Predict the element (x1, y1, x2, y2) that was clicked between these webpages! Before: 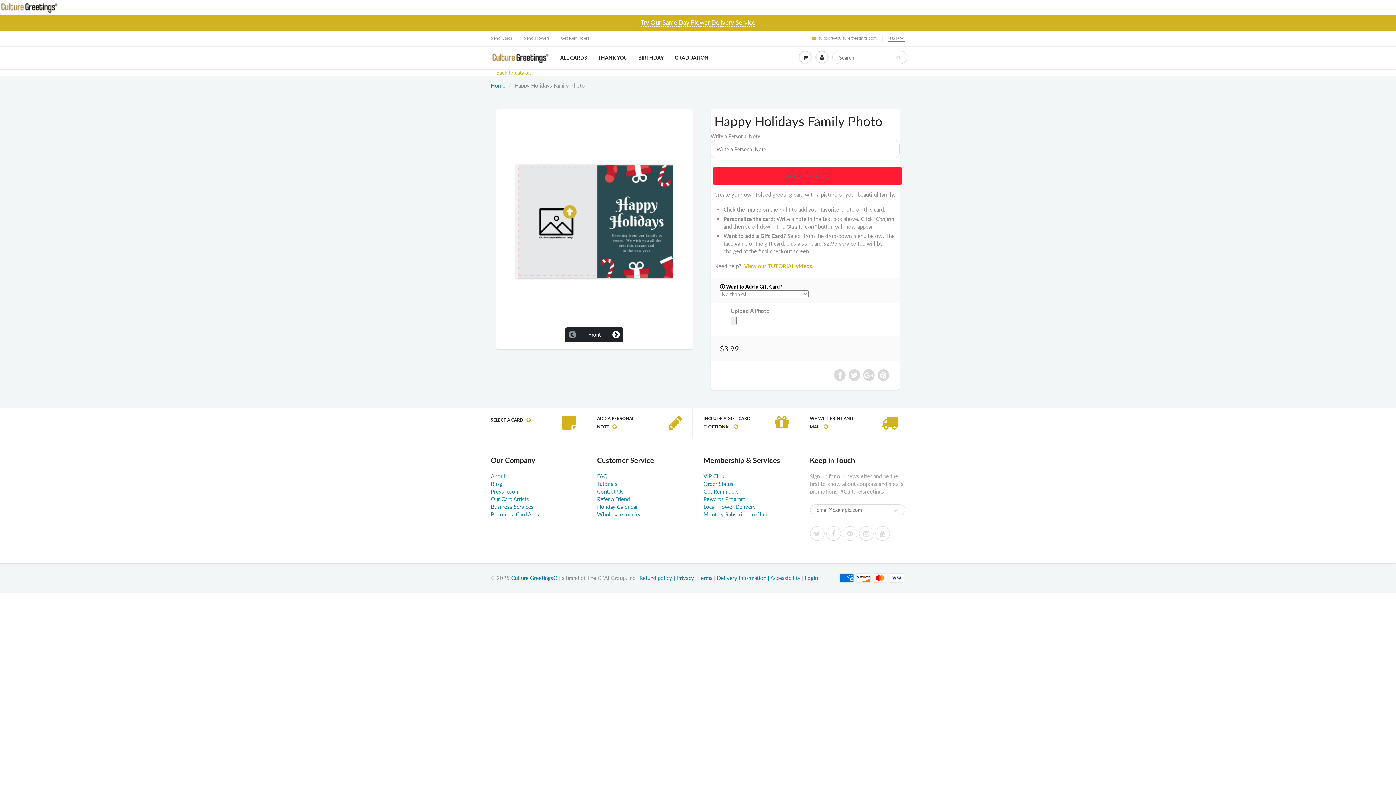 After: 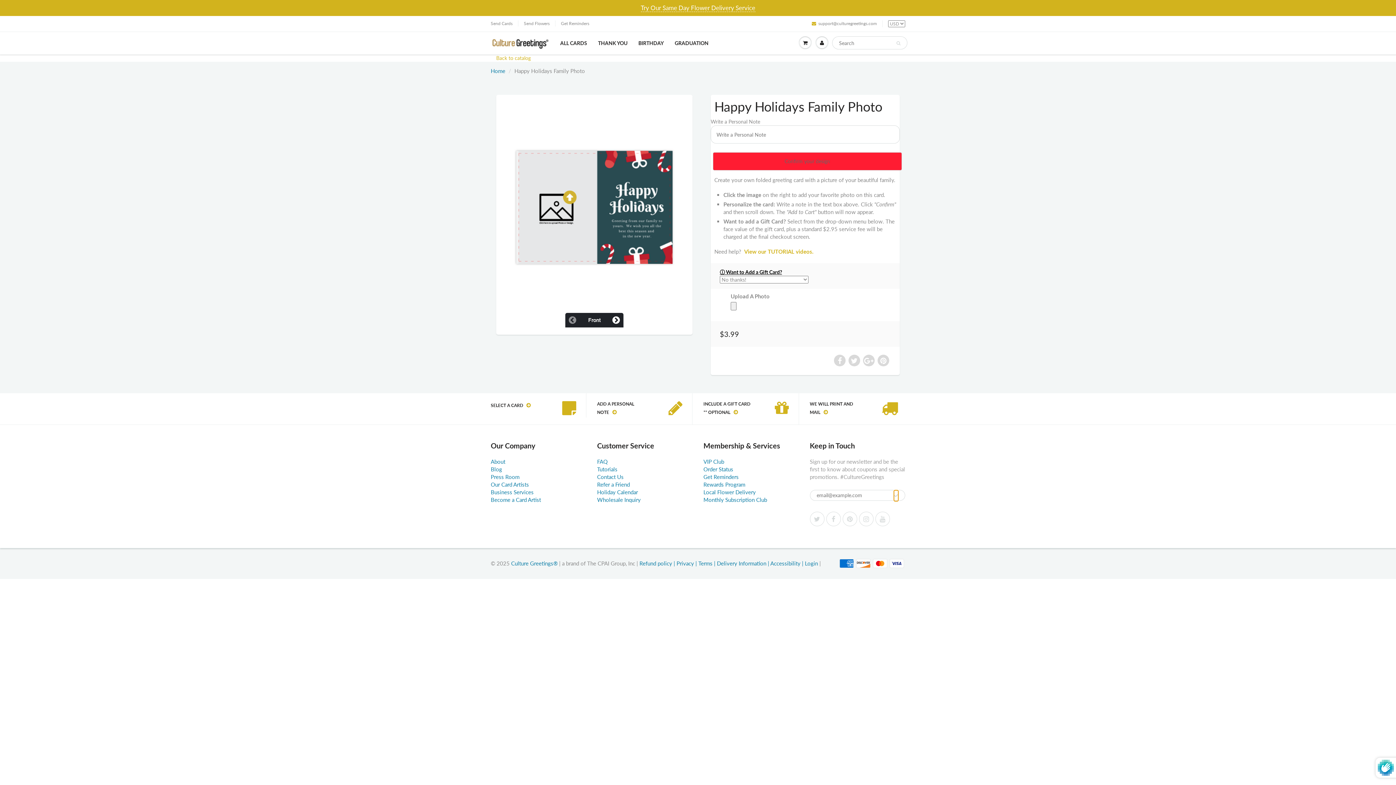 Action: bbox: (893, 475, 898, 486)